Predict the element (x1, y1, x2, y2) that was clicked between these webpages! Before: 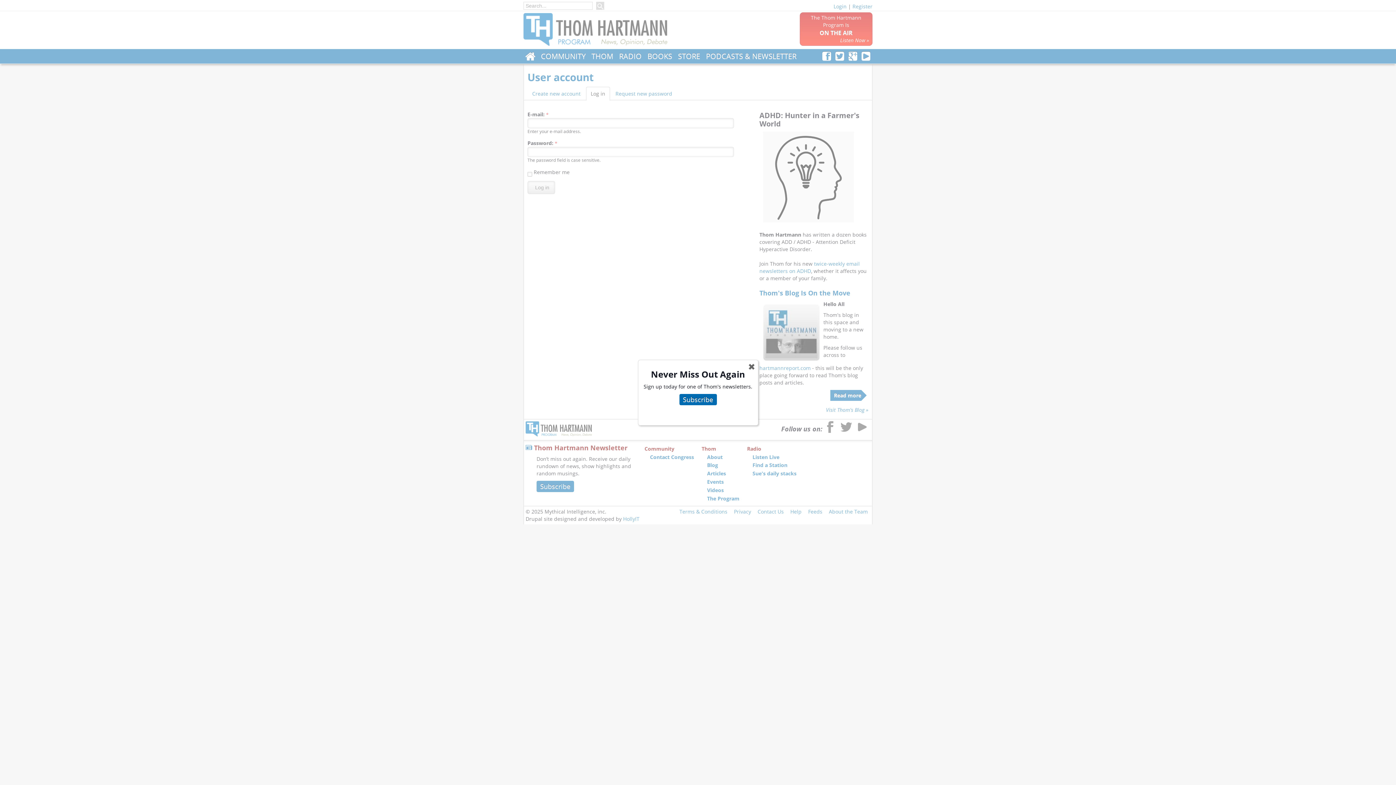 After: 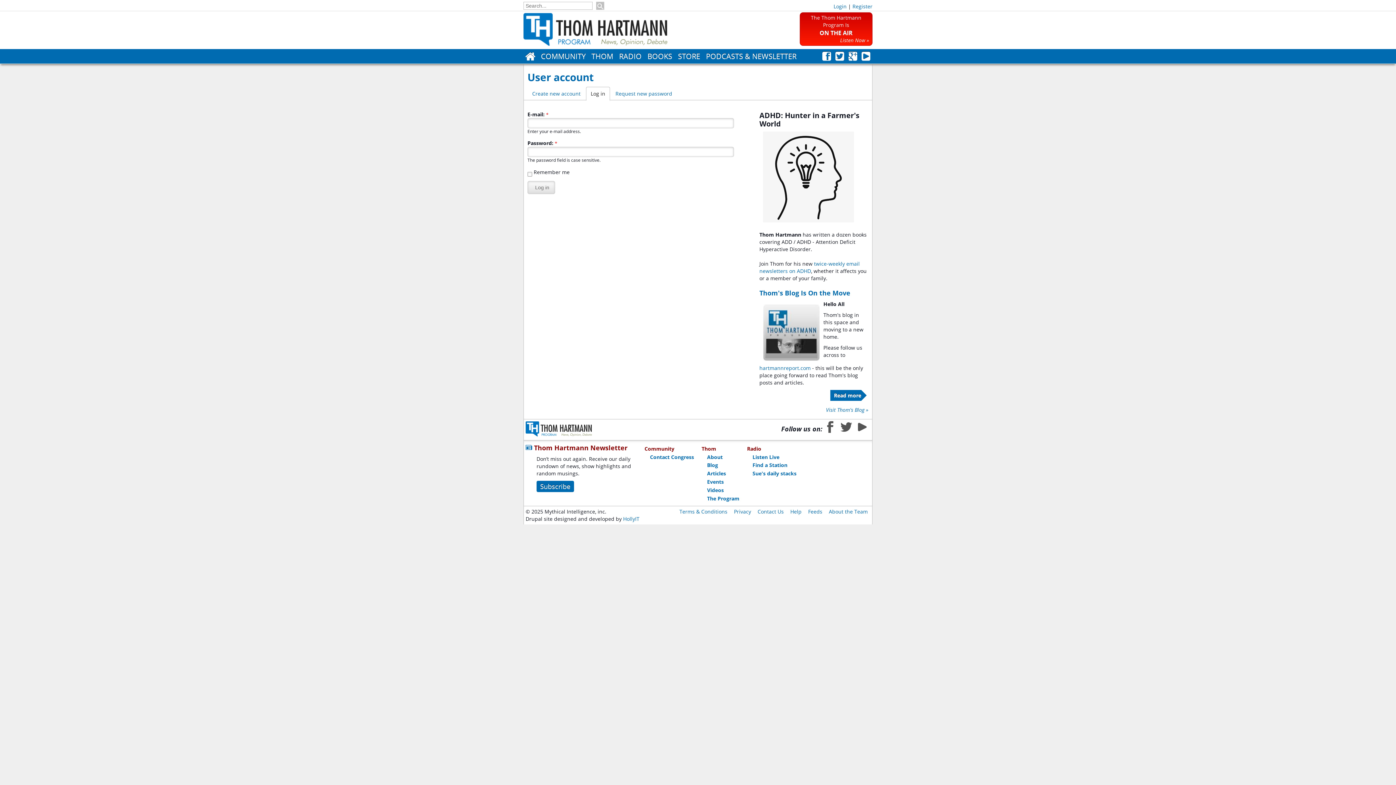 Action: bbox: (743, 358, 759, 375) label: ✖